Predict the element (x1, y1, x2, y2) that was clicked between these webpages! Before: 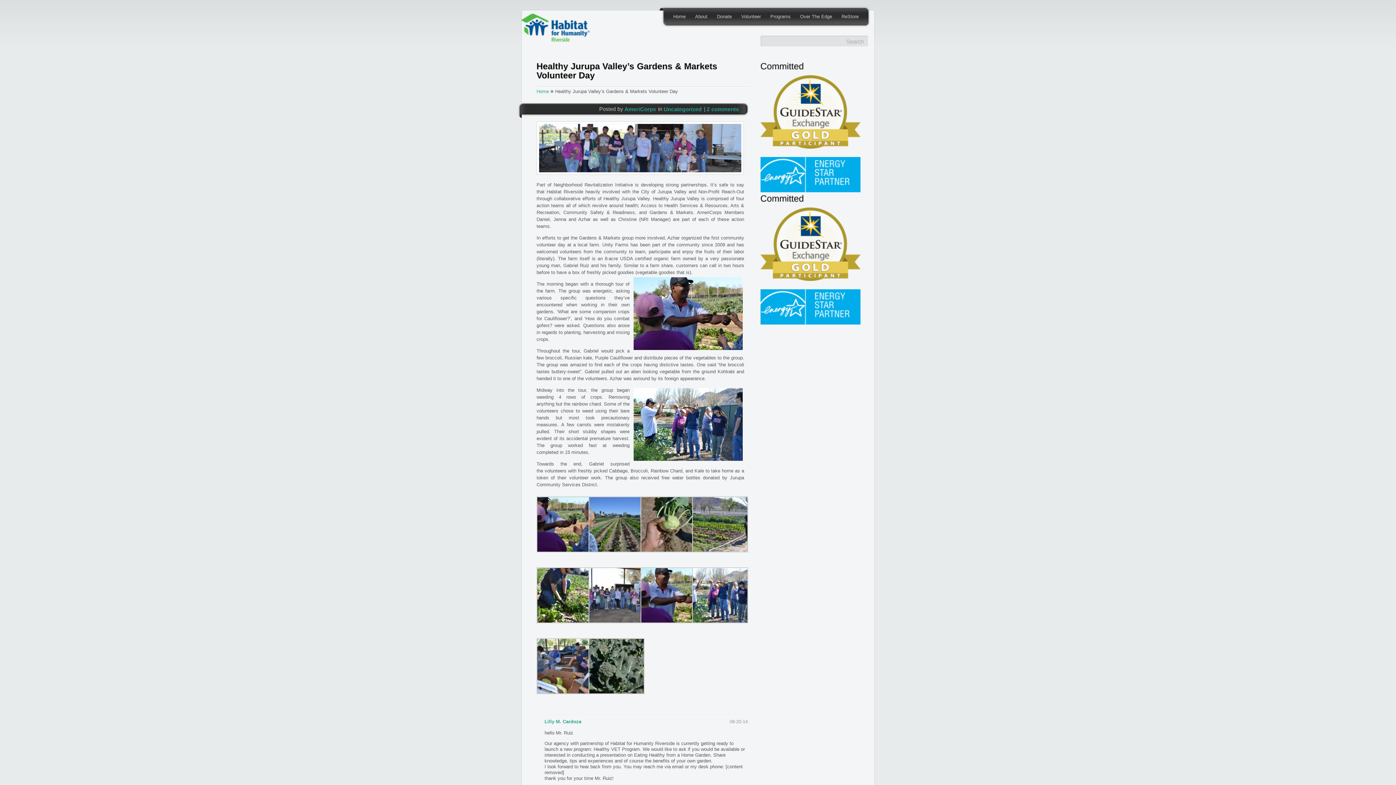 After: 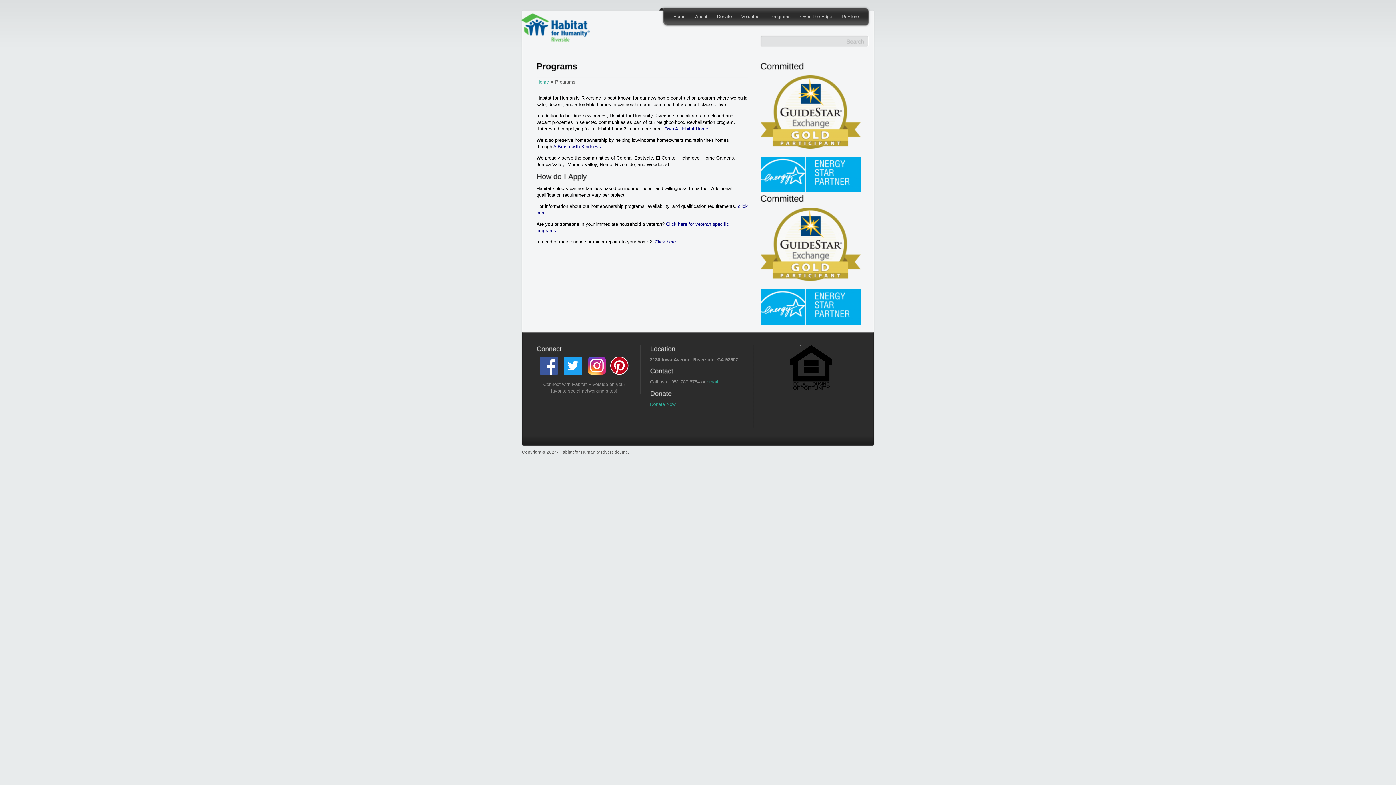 Action: bbox: (765, 8, 795, 25) label: Programs